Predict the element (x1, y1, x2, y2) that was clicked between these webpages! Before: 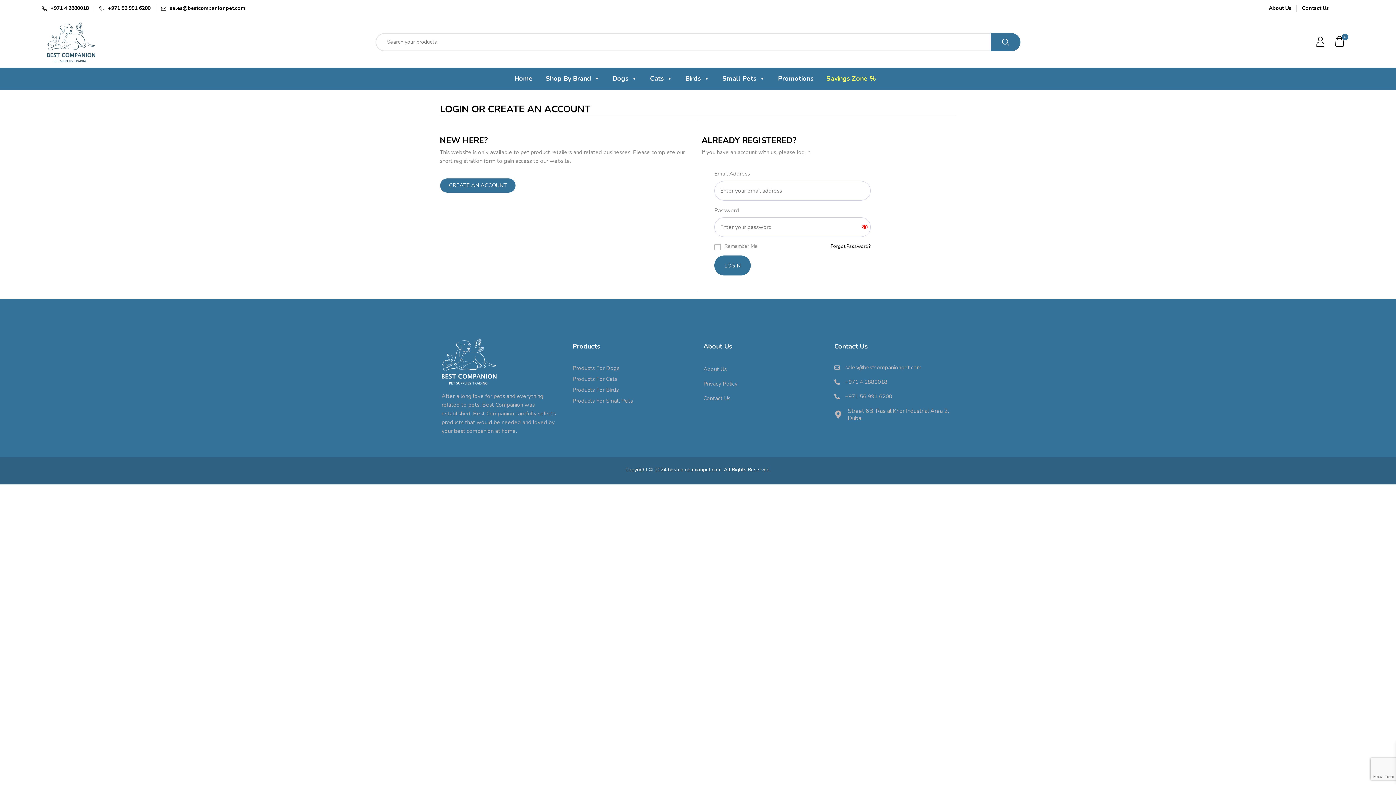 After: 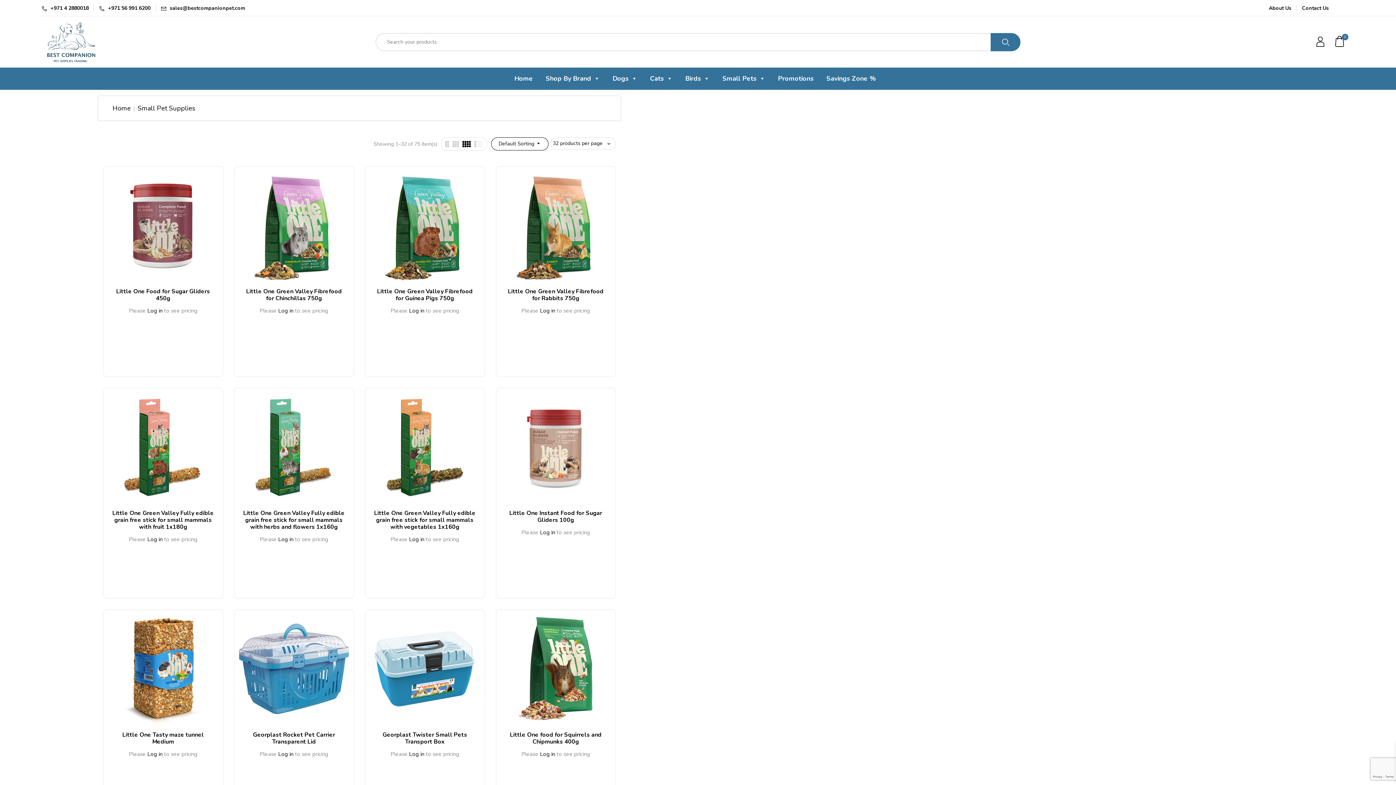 Action: bbox: (572, 397, 633, 404) label: Products For Small Pets